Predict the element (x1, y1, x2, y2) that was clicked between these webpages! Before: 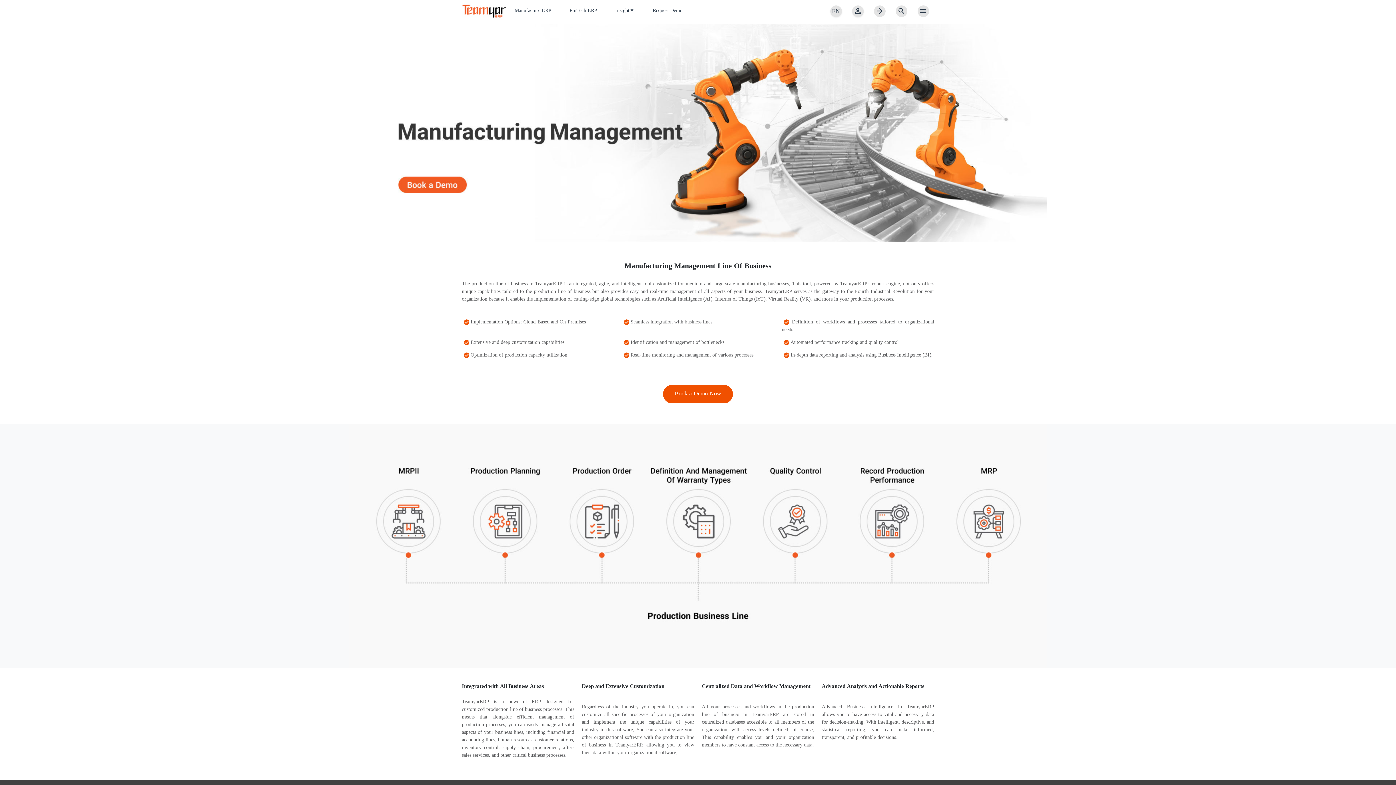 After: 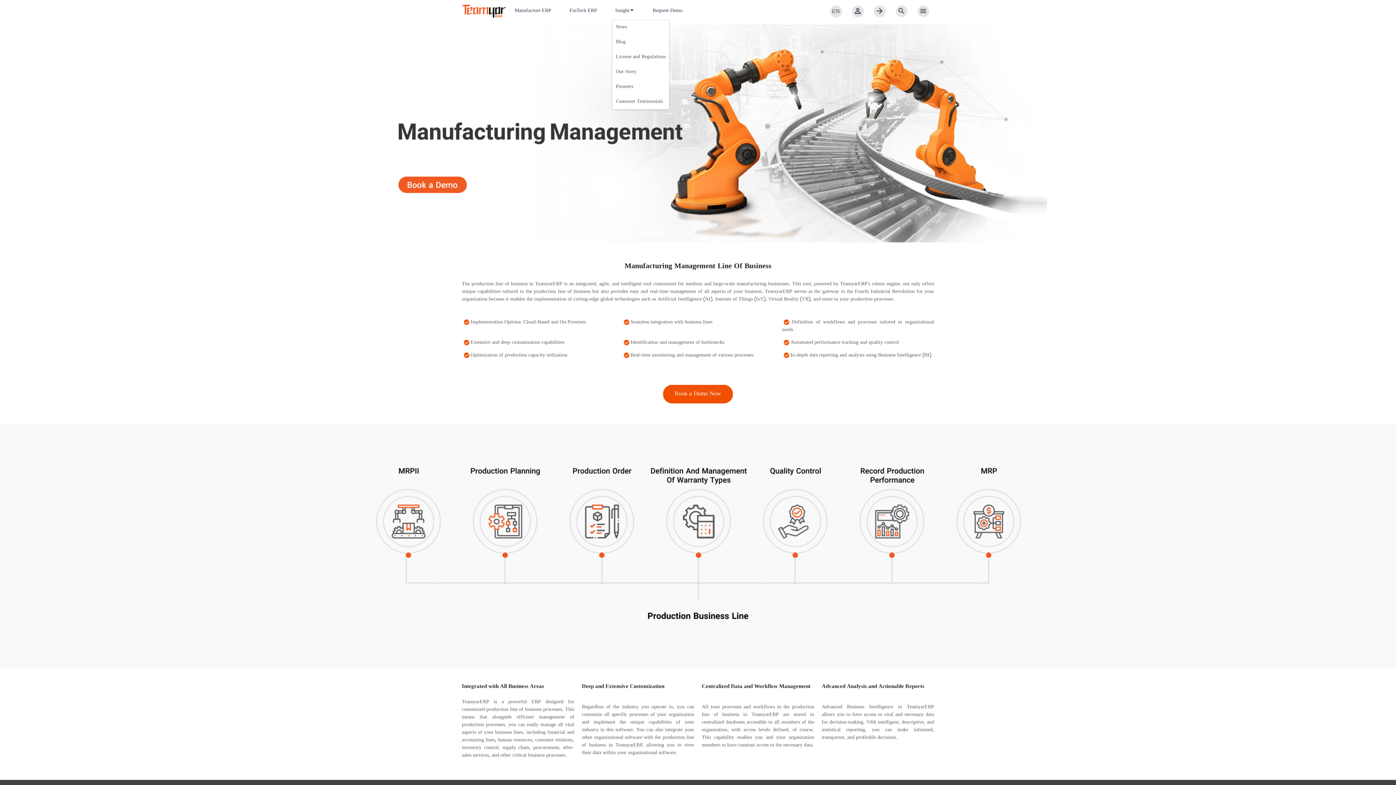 Action: label: Insight bbox: (615, 7, 634, 15)